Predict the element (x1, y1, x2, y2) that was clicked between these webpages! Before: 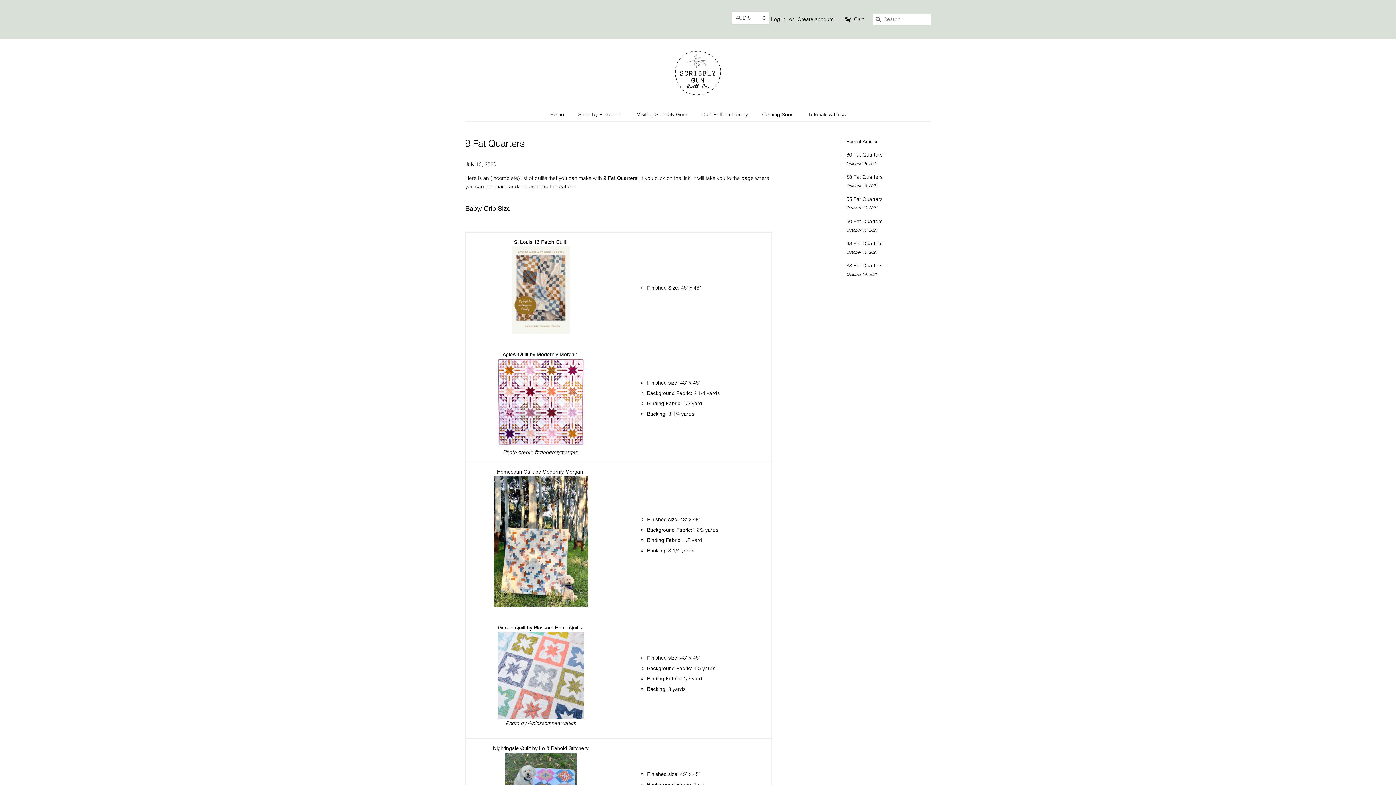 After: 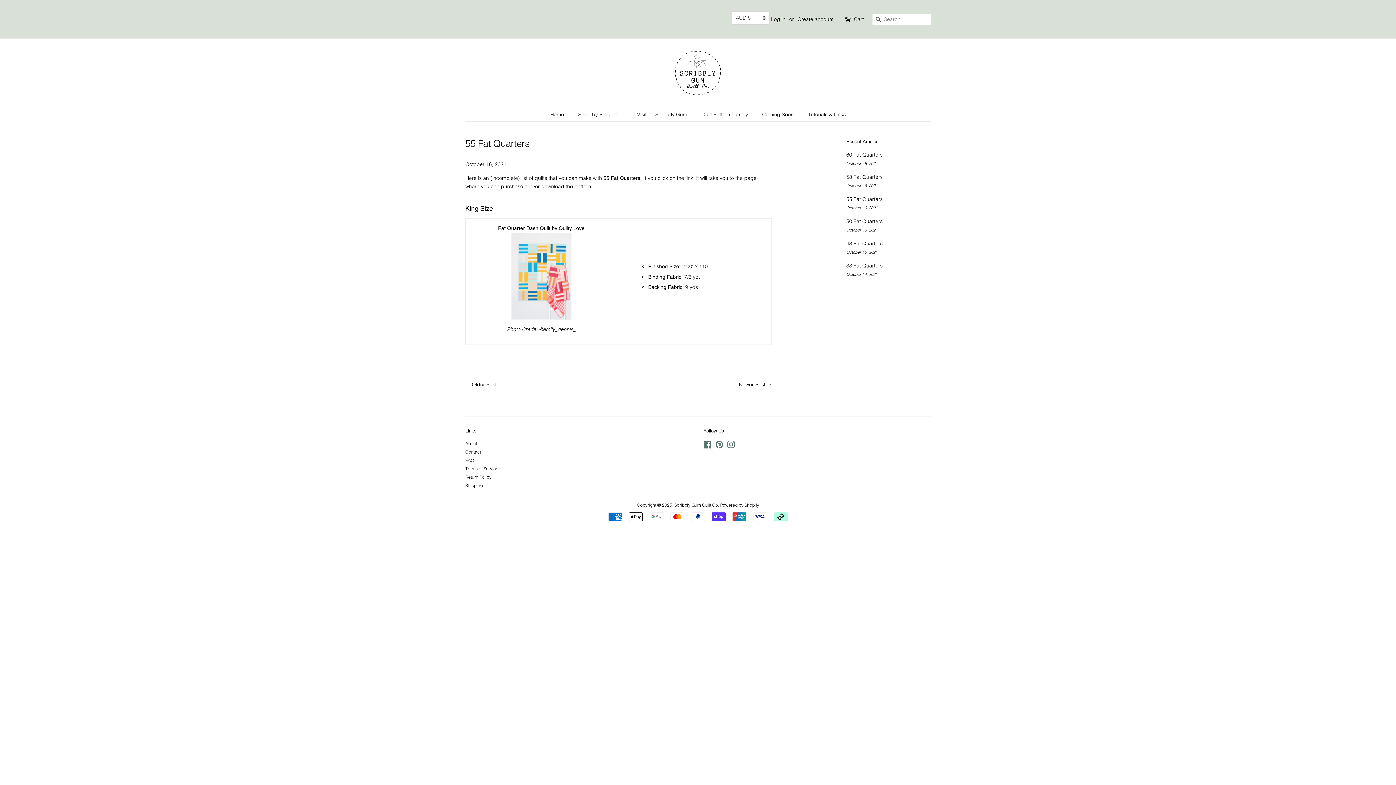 Action: label: 55 Fat Quarters bbox: (846, 196, 882, 202)